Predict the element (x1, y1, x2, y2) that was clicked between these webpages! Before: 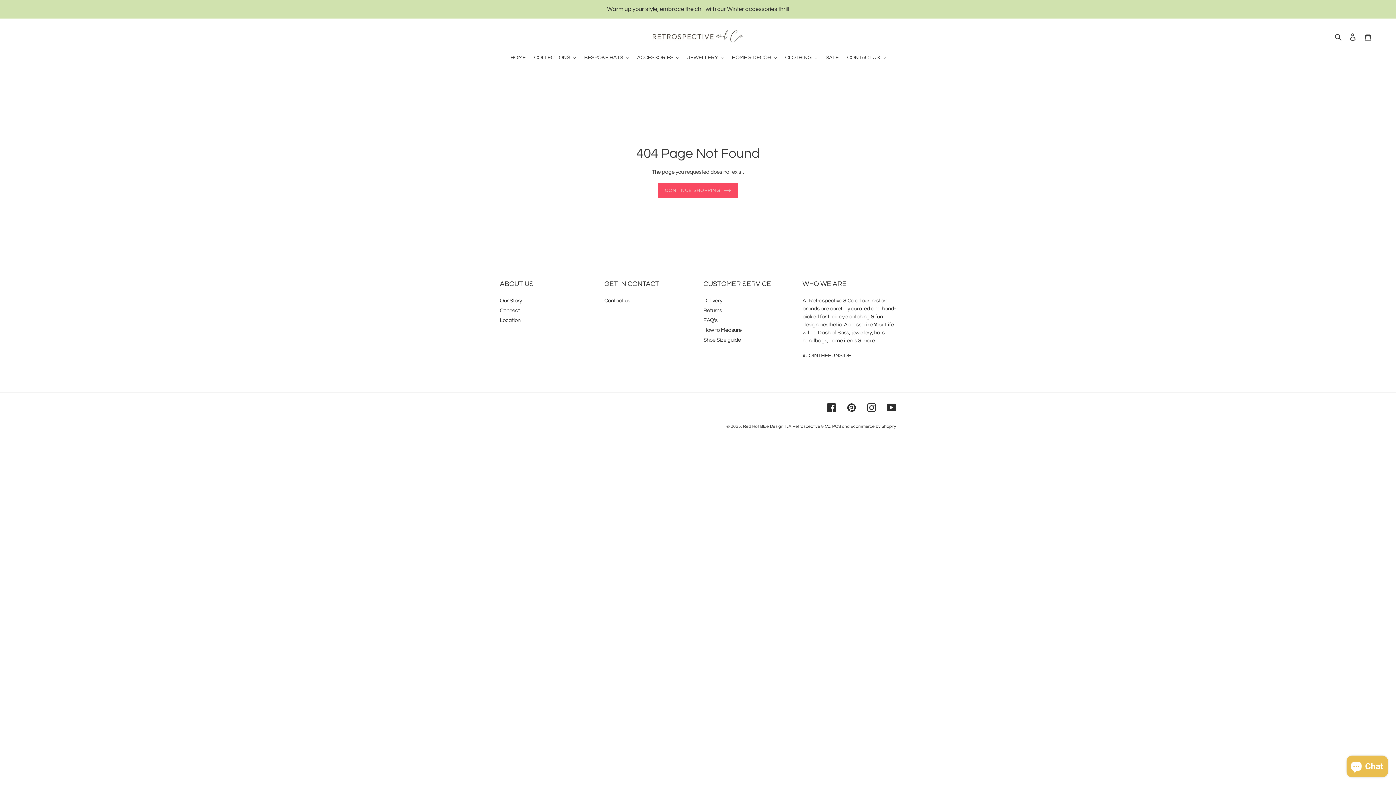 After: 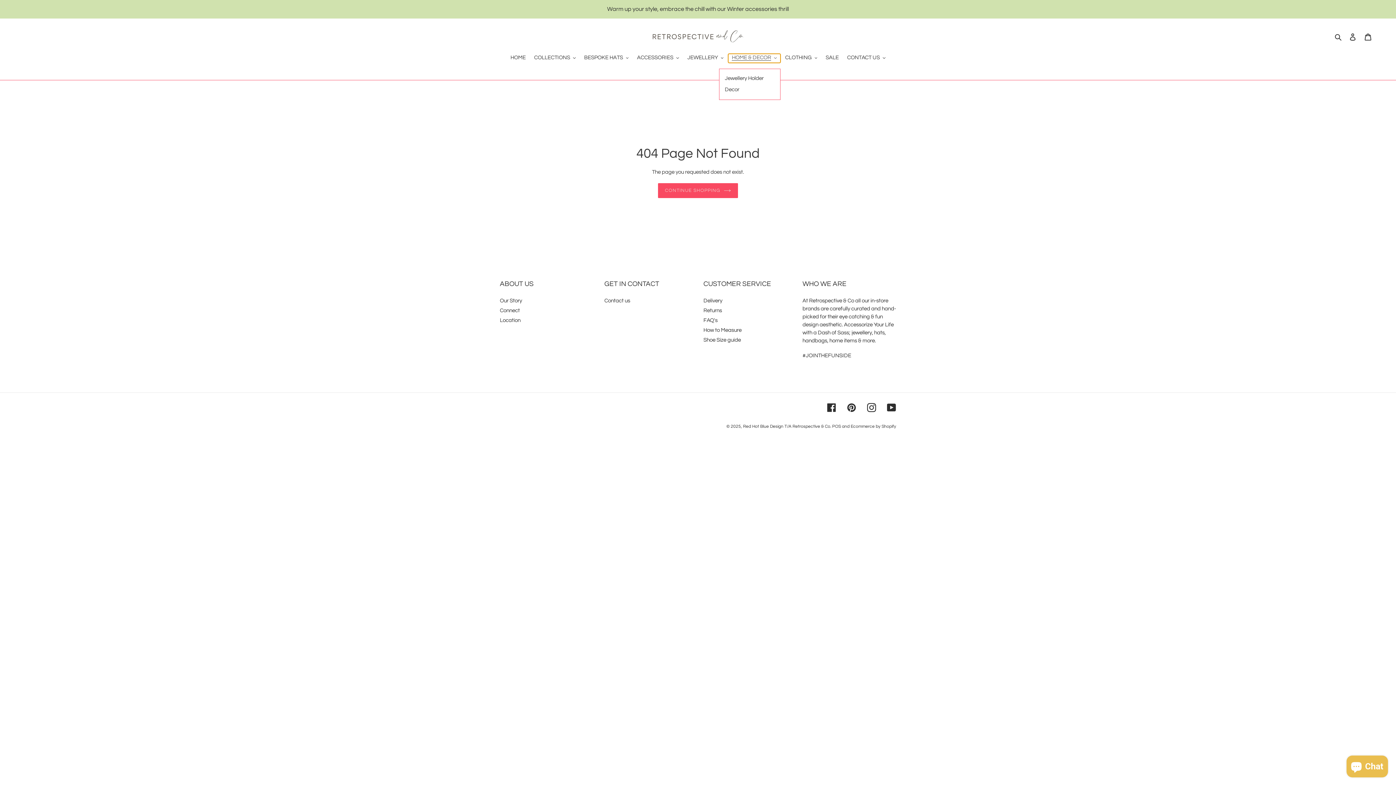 Action: bbox: (728, 53, 780, 62) label: HOME & DECOR